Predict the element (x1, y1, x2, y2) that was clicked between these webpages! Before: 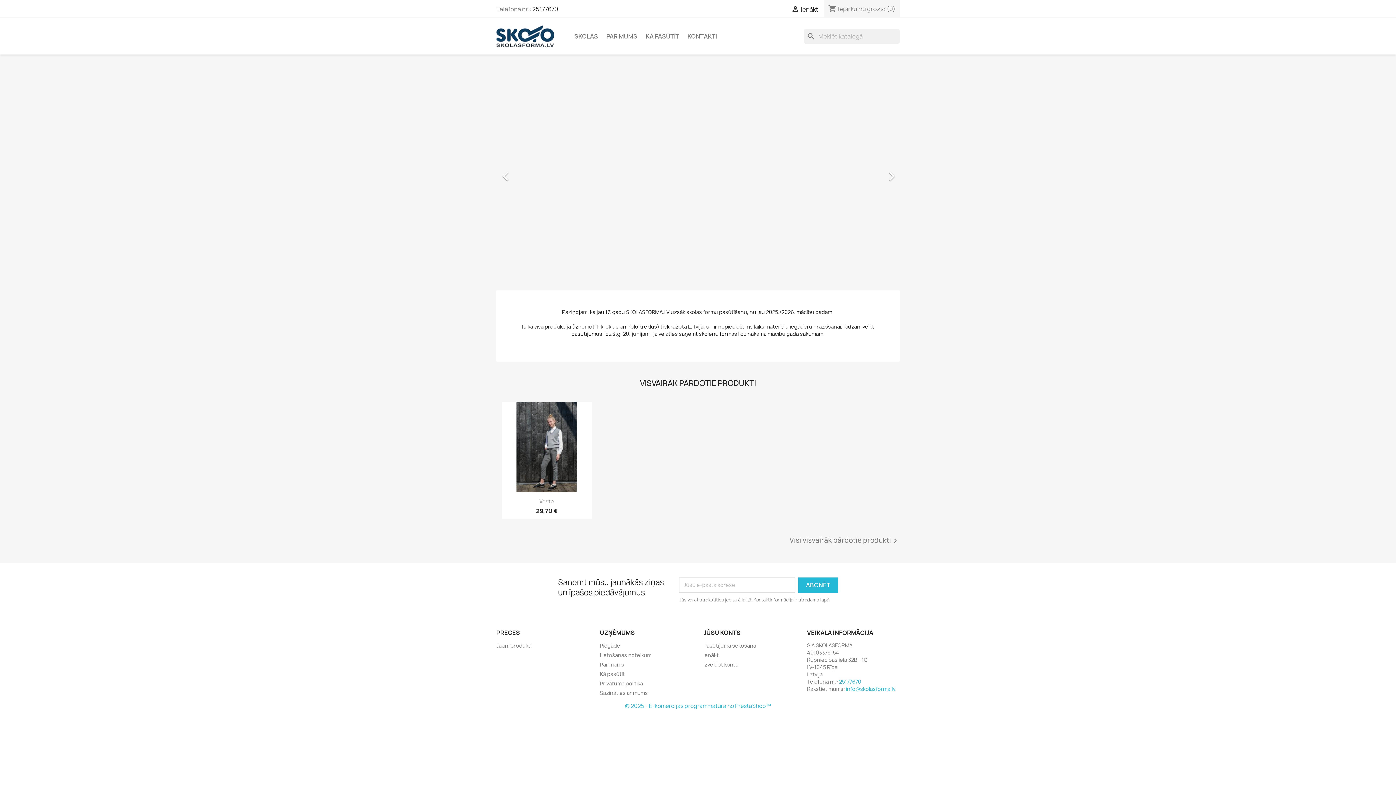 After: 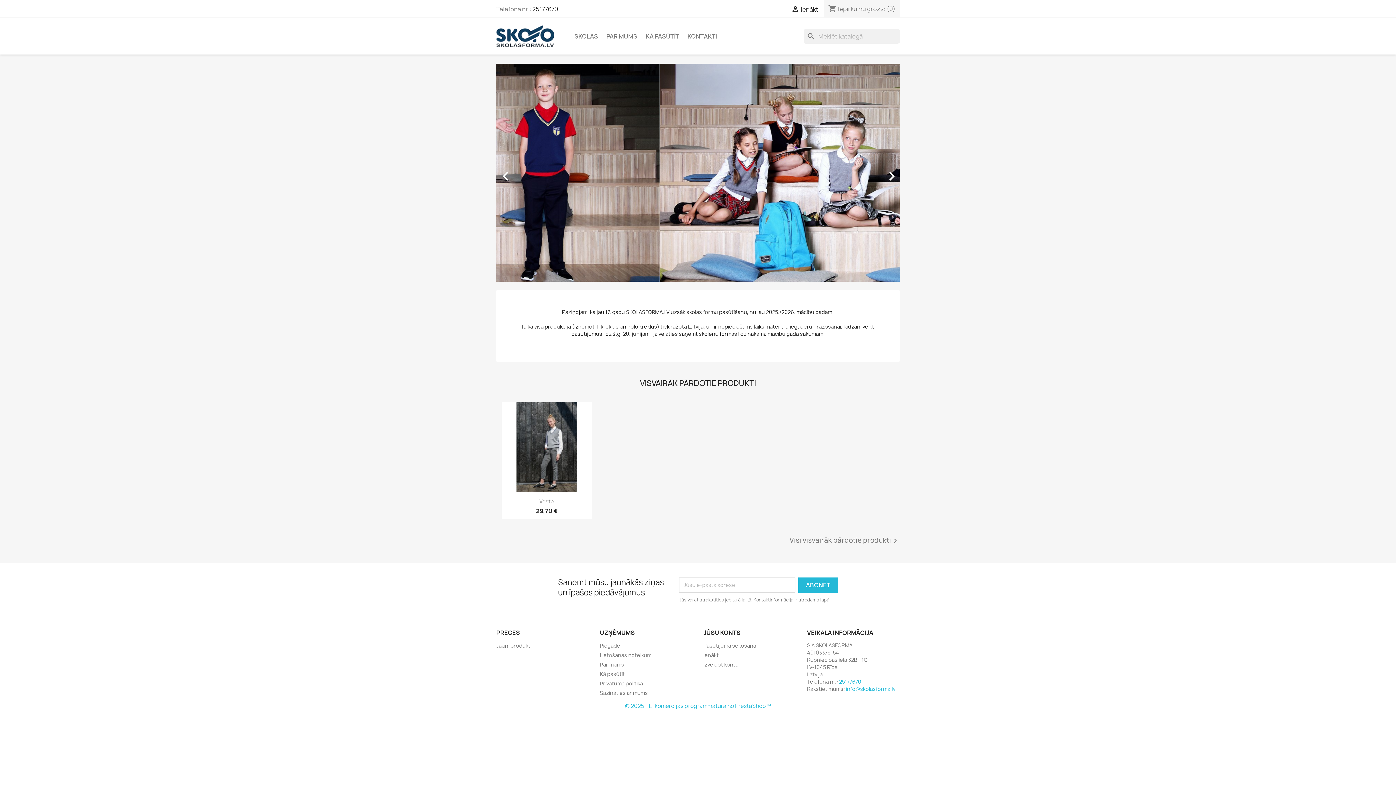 Action: label: 25177670 bbox: (839, 678, 861, 685)